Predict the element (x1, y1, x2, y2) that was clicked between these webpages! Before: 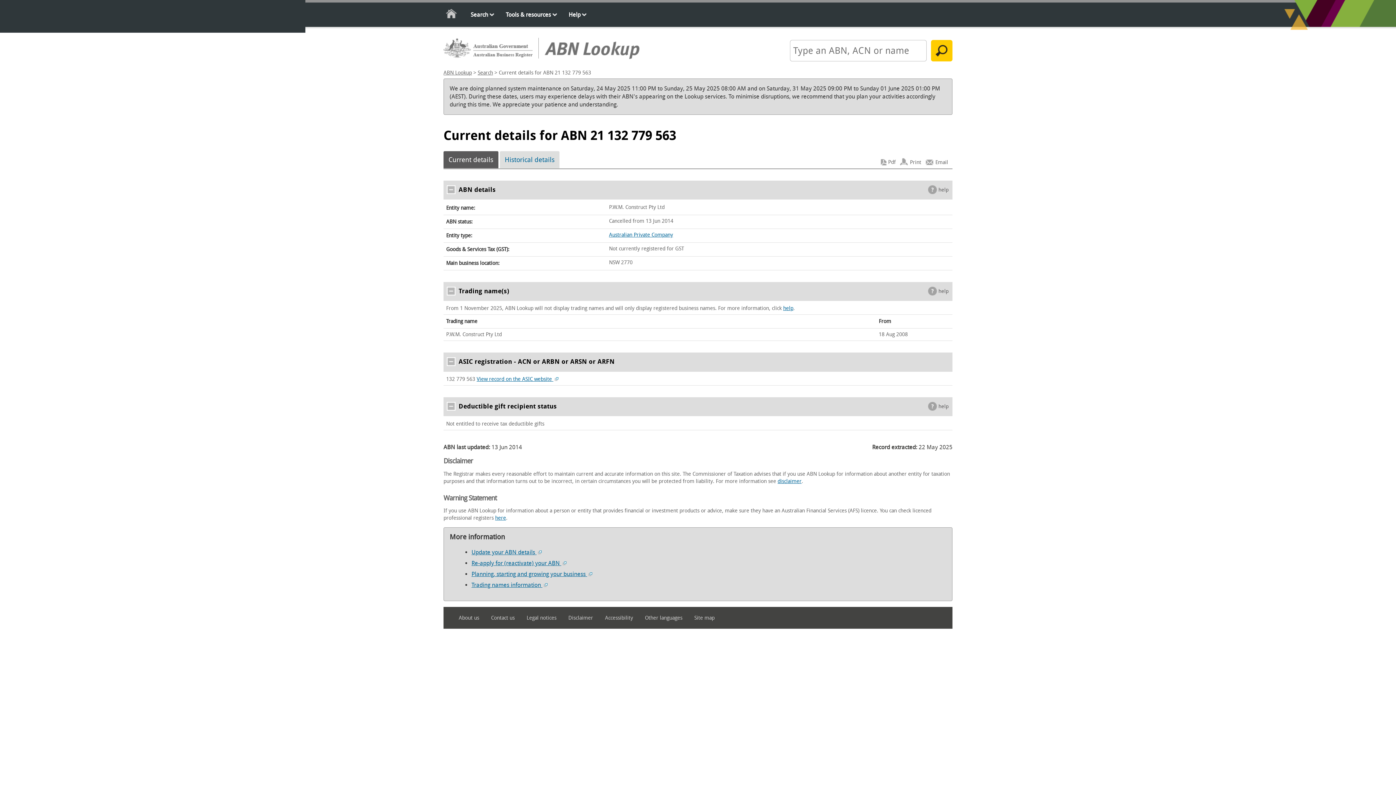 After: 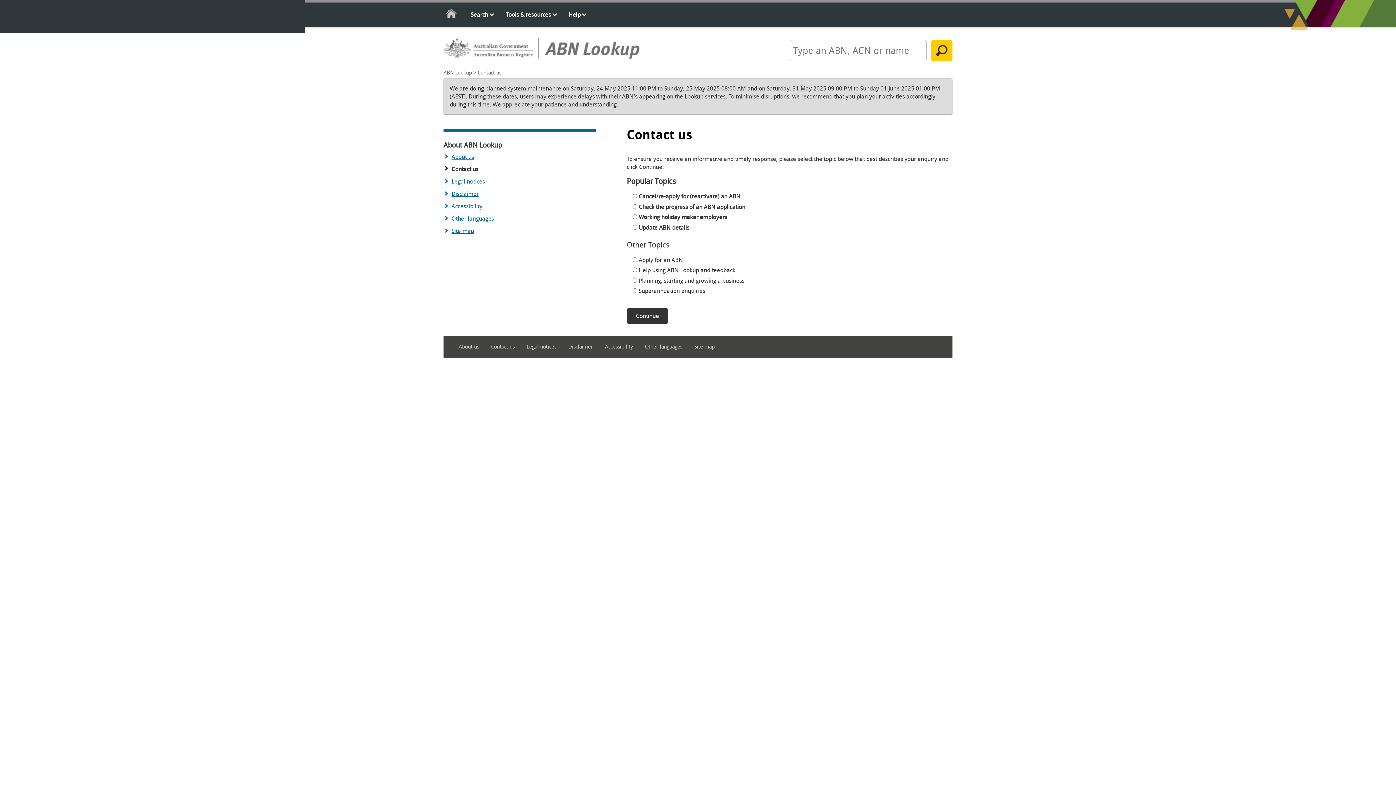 Action: bbox: (491, 612, 525, 623) label: Contact us